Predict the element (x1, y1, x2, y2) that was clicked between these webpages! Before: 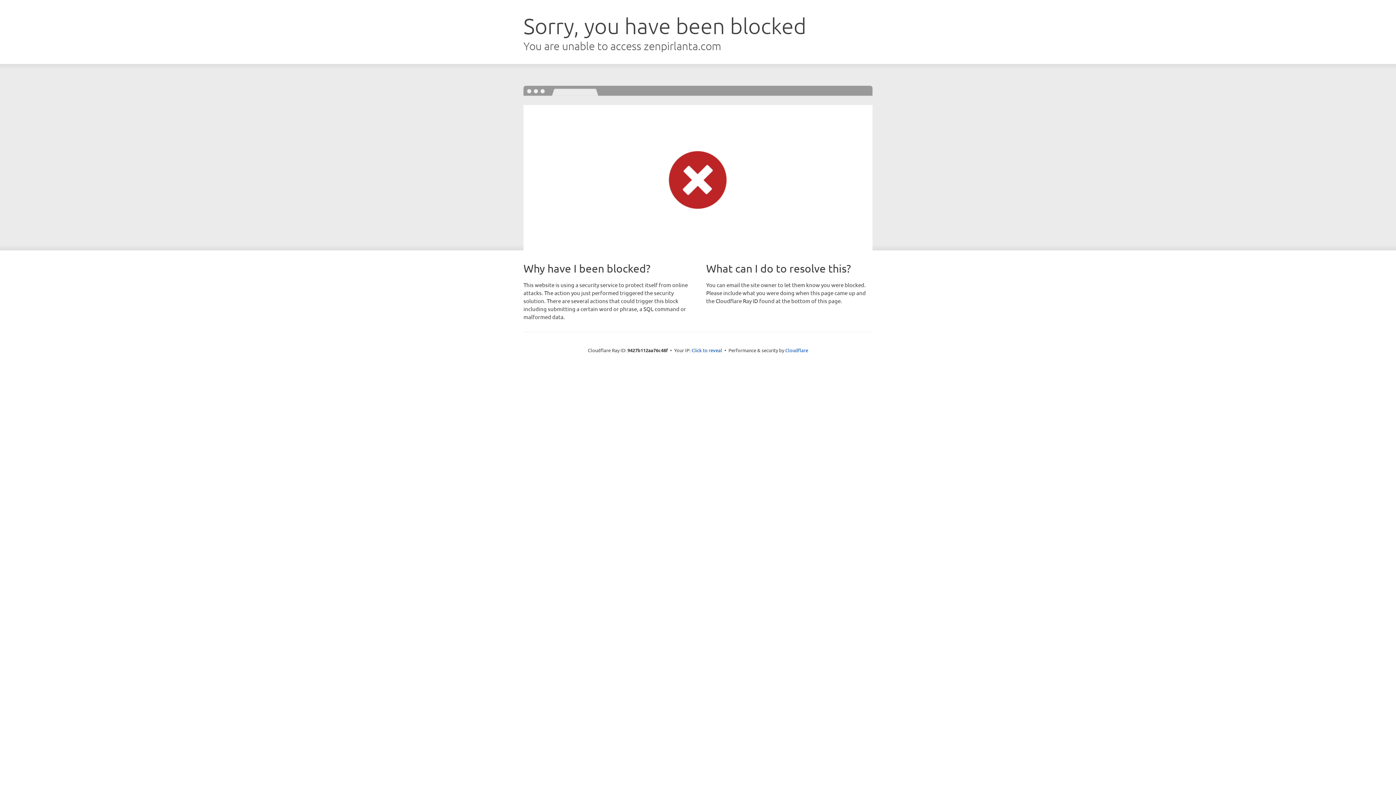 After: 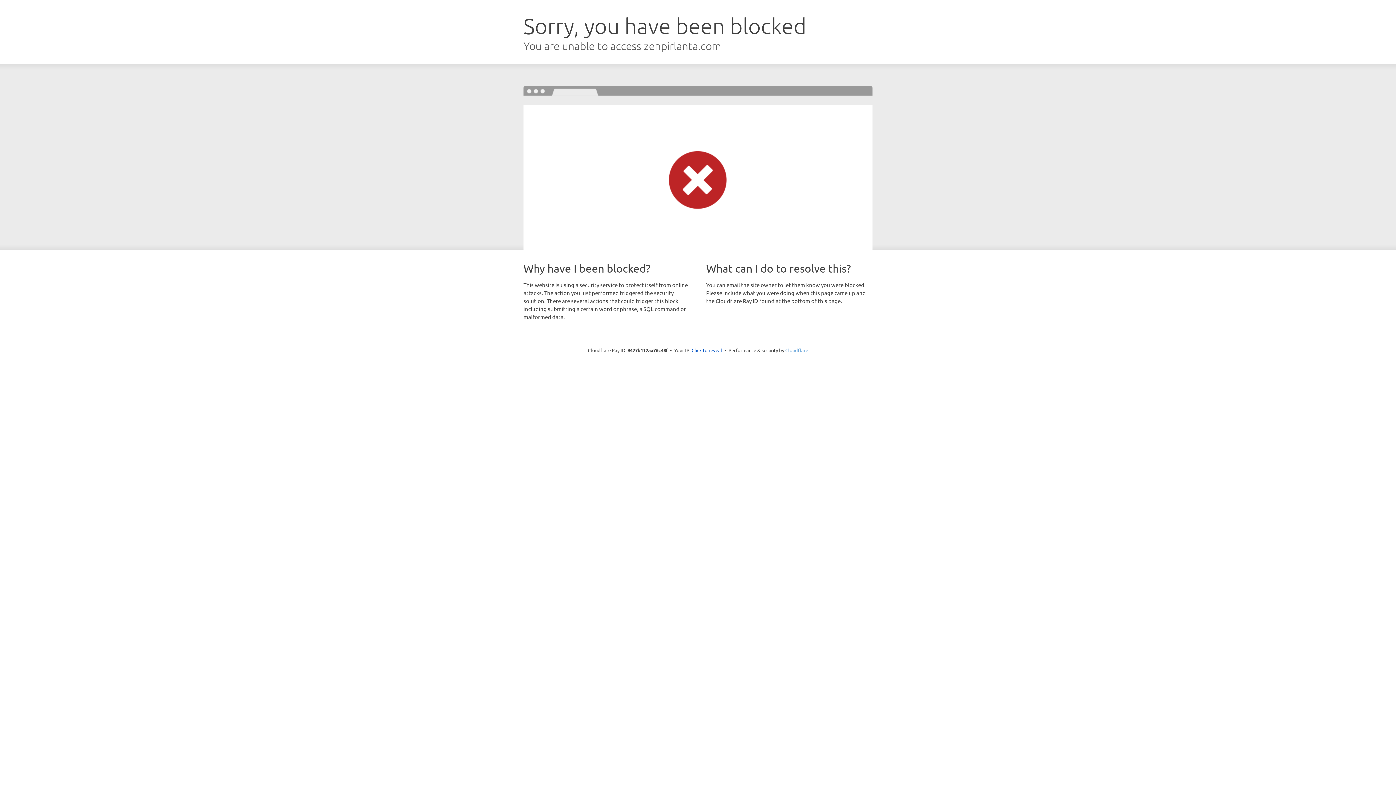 Action: label: Cloudflare bbox: (785, 347, 808, 353)